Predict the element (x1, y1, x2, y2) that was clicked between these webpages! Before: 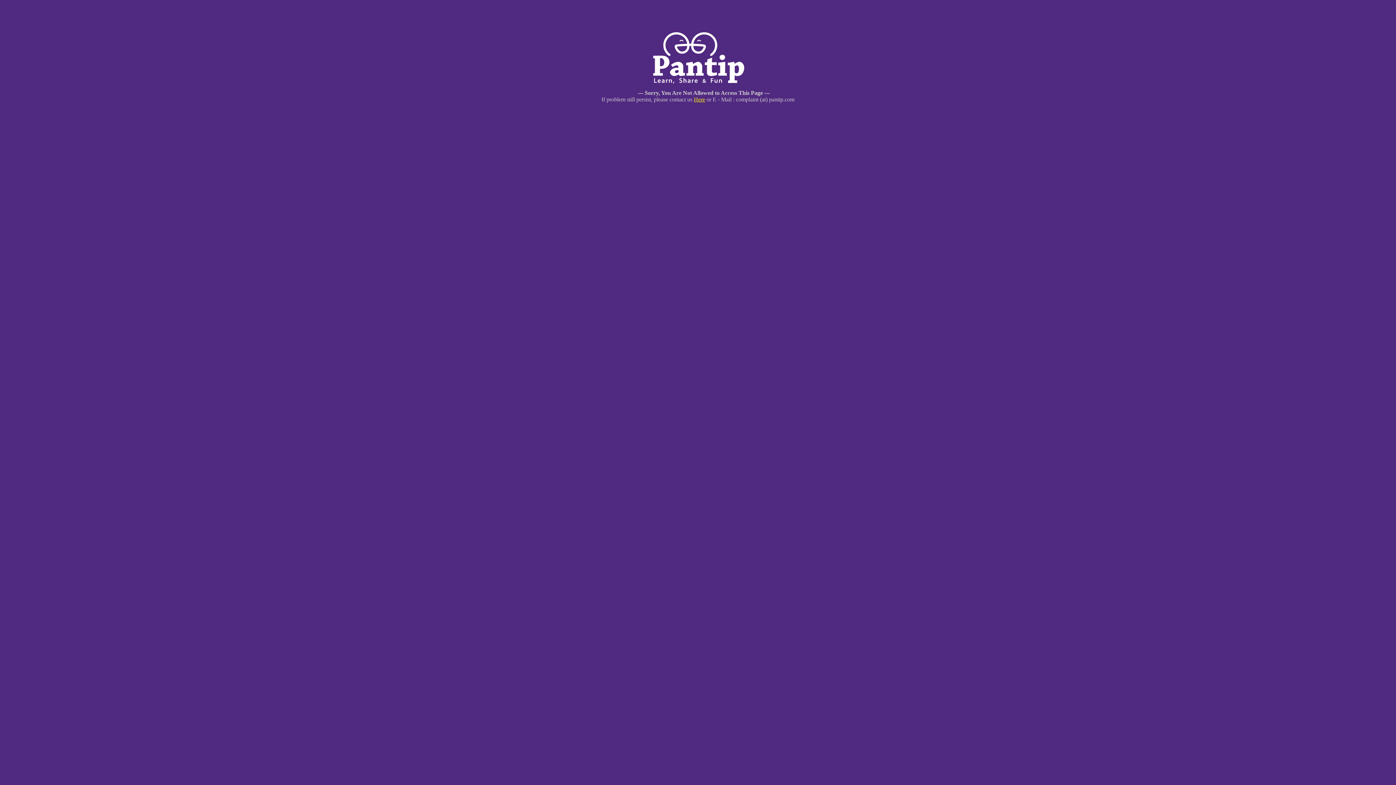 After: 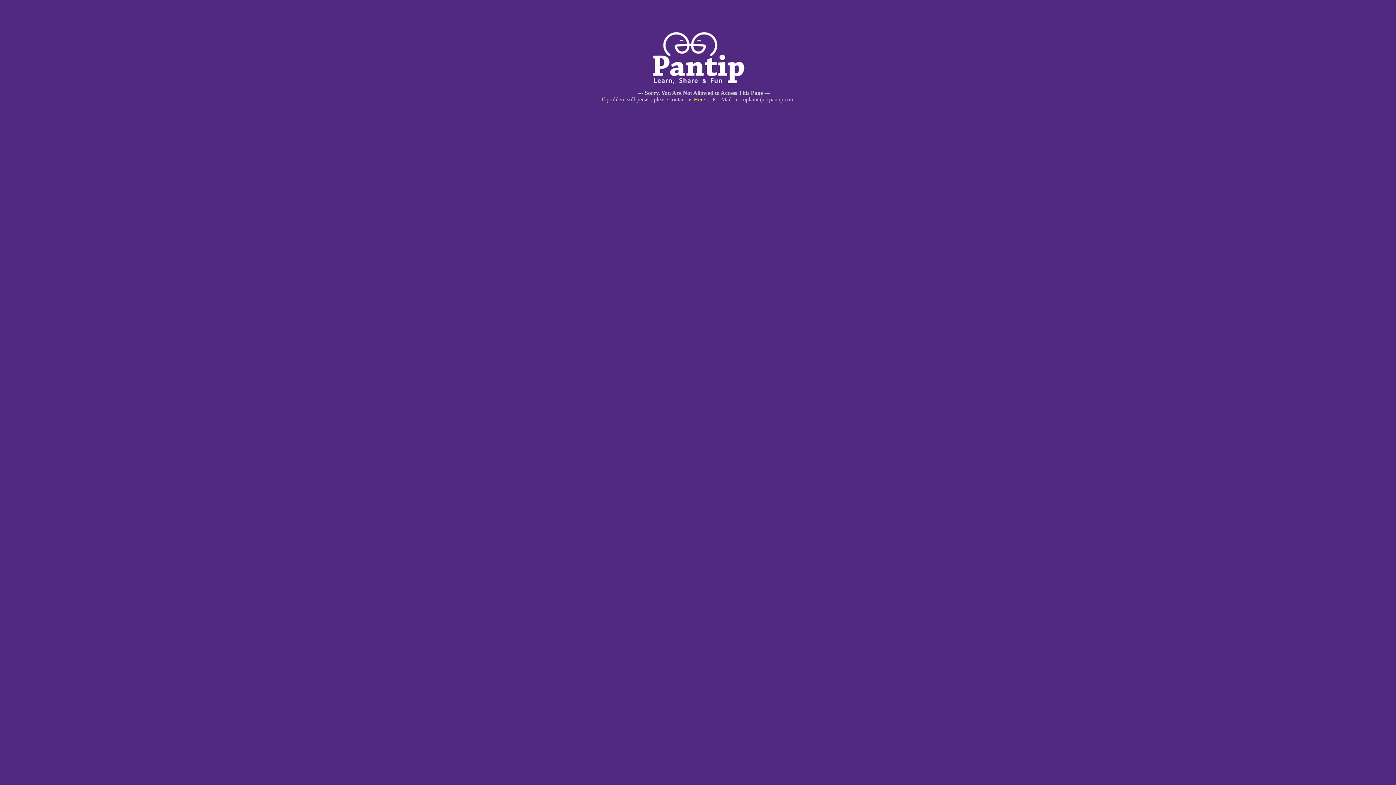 Action: label: Here bbox: (694, 96, 705, 102)